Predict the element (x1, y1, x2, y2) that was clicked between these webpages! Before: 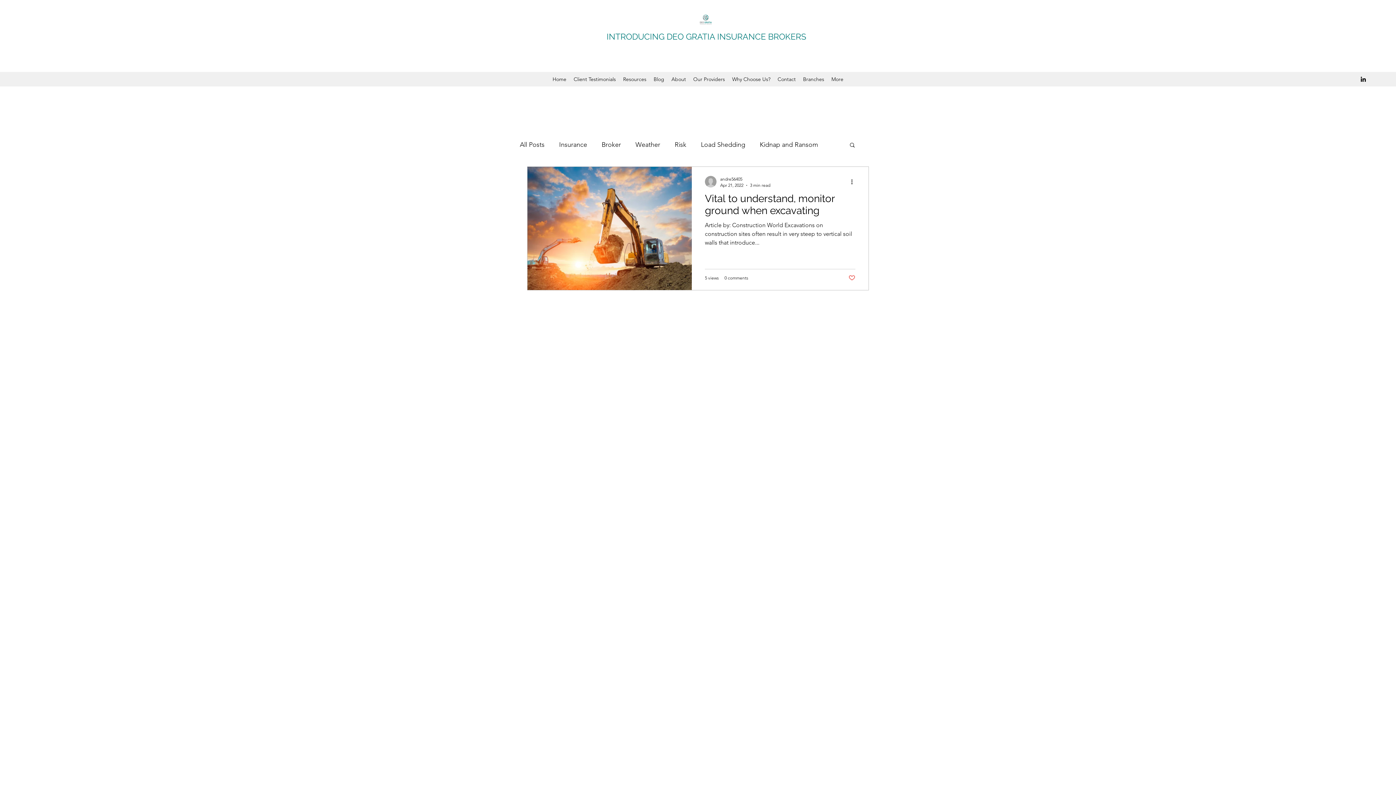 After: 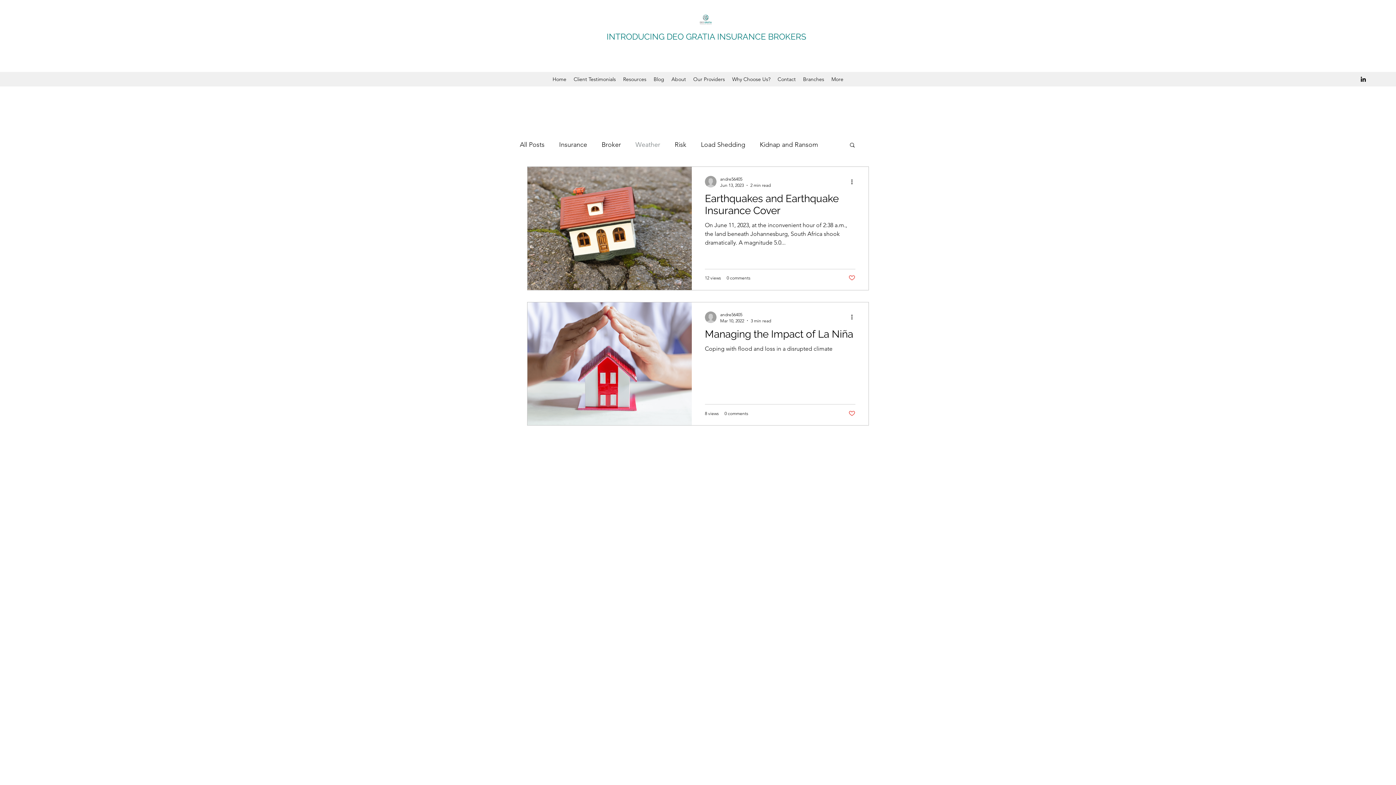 Action: bbox: (635, 140, 660, 148) label: Weather